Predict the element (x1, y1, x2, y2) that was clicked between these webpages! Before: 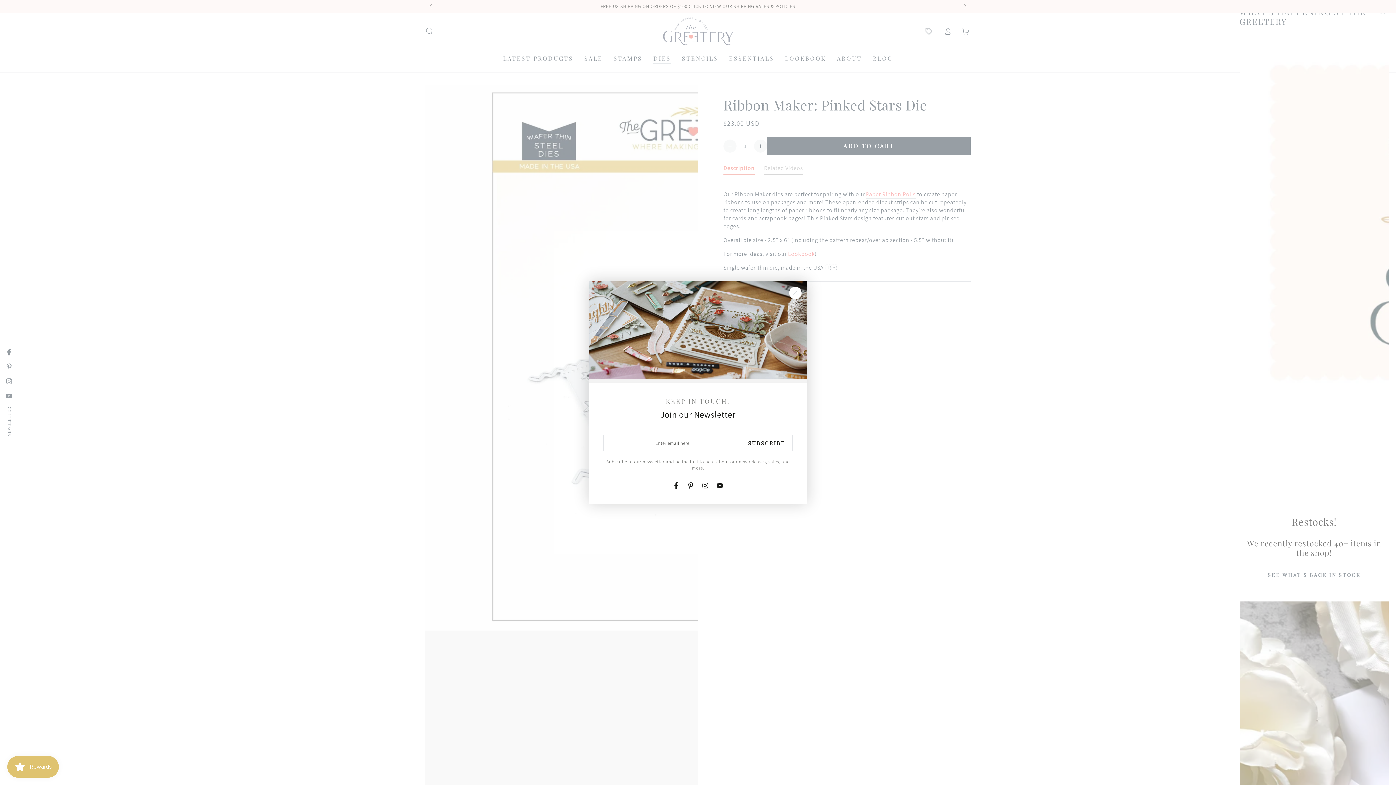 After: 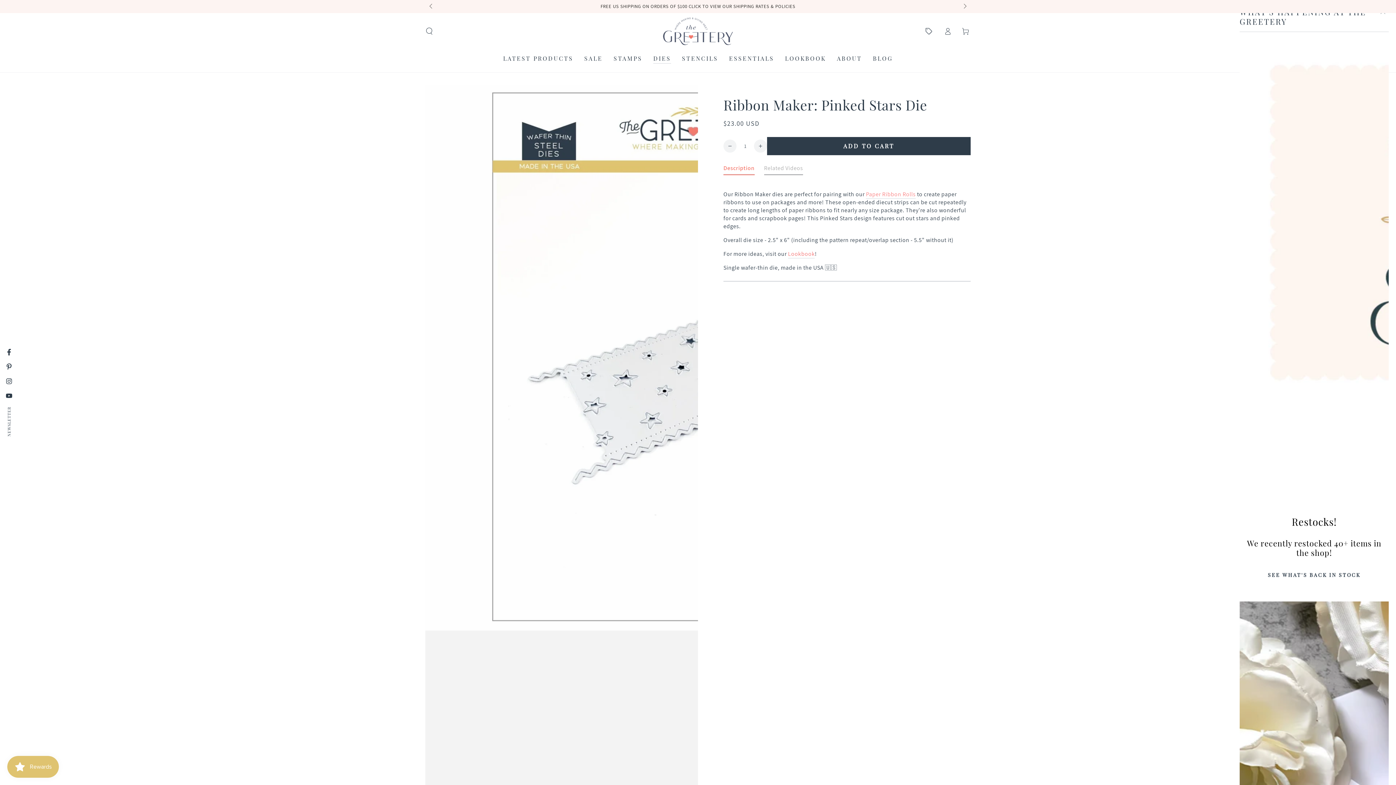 Action: label: Close bbox: (781, 292, 796, 307)